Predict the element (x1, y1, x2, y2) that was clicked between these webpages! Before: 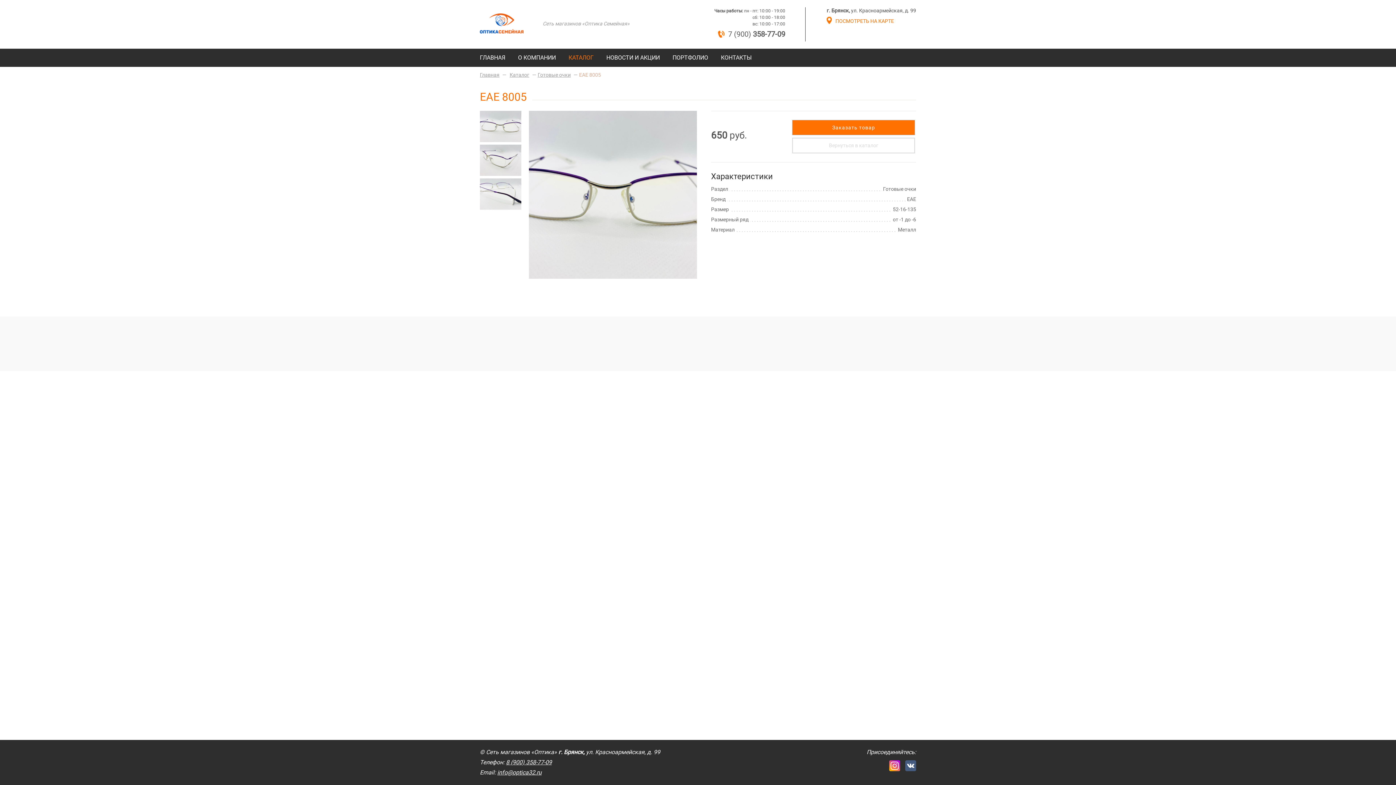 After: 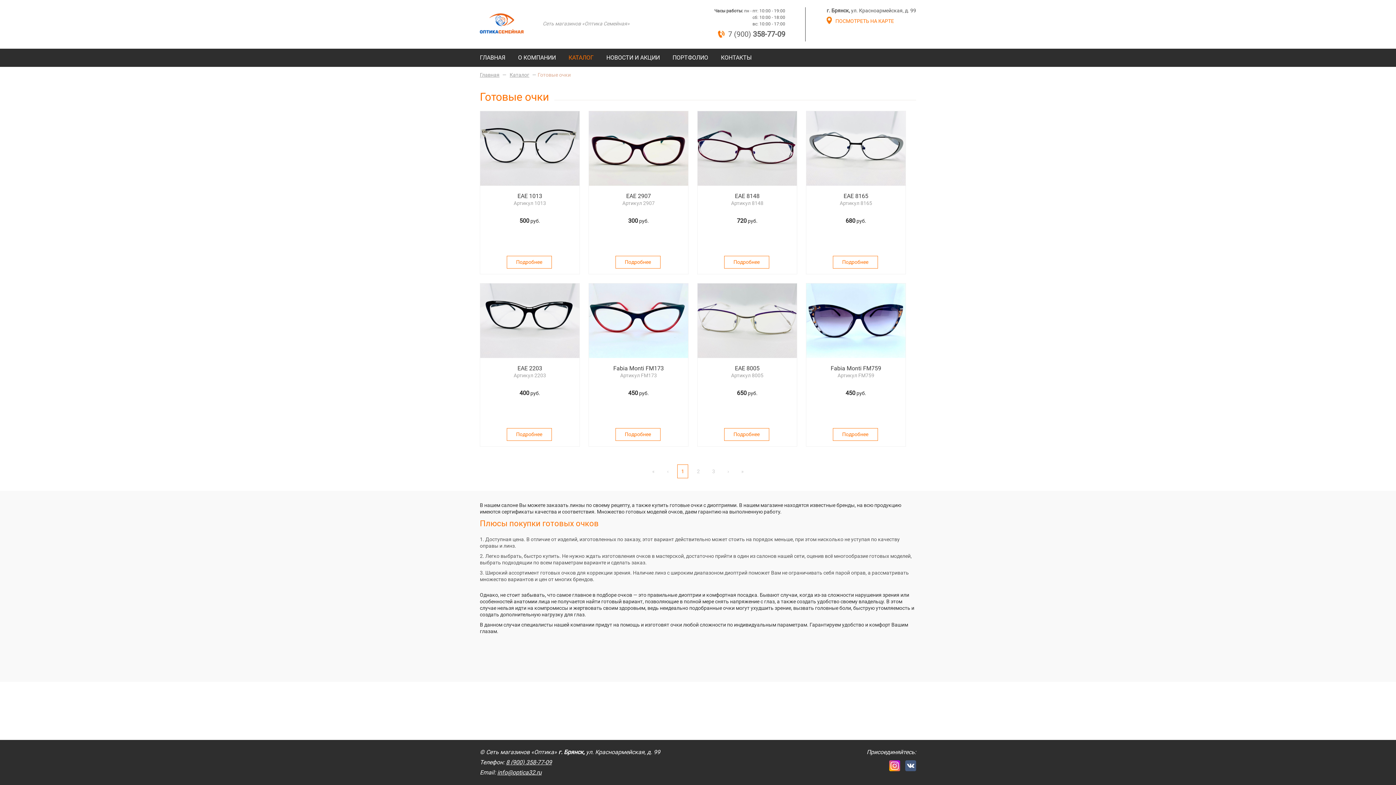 Action: bbox: (792, 137, 915, 153) label: Вернуться в каталог